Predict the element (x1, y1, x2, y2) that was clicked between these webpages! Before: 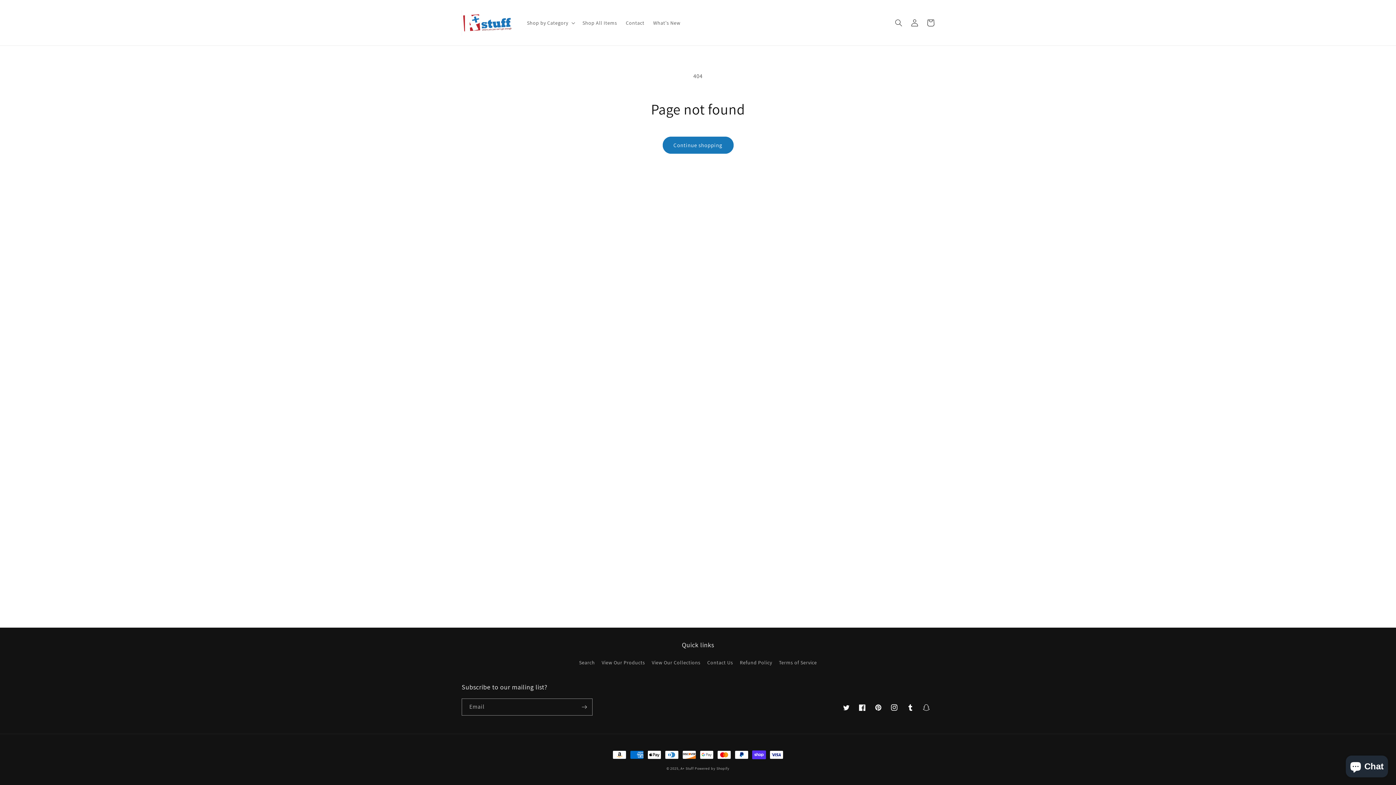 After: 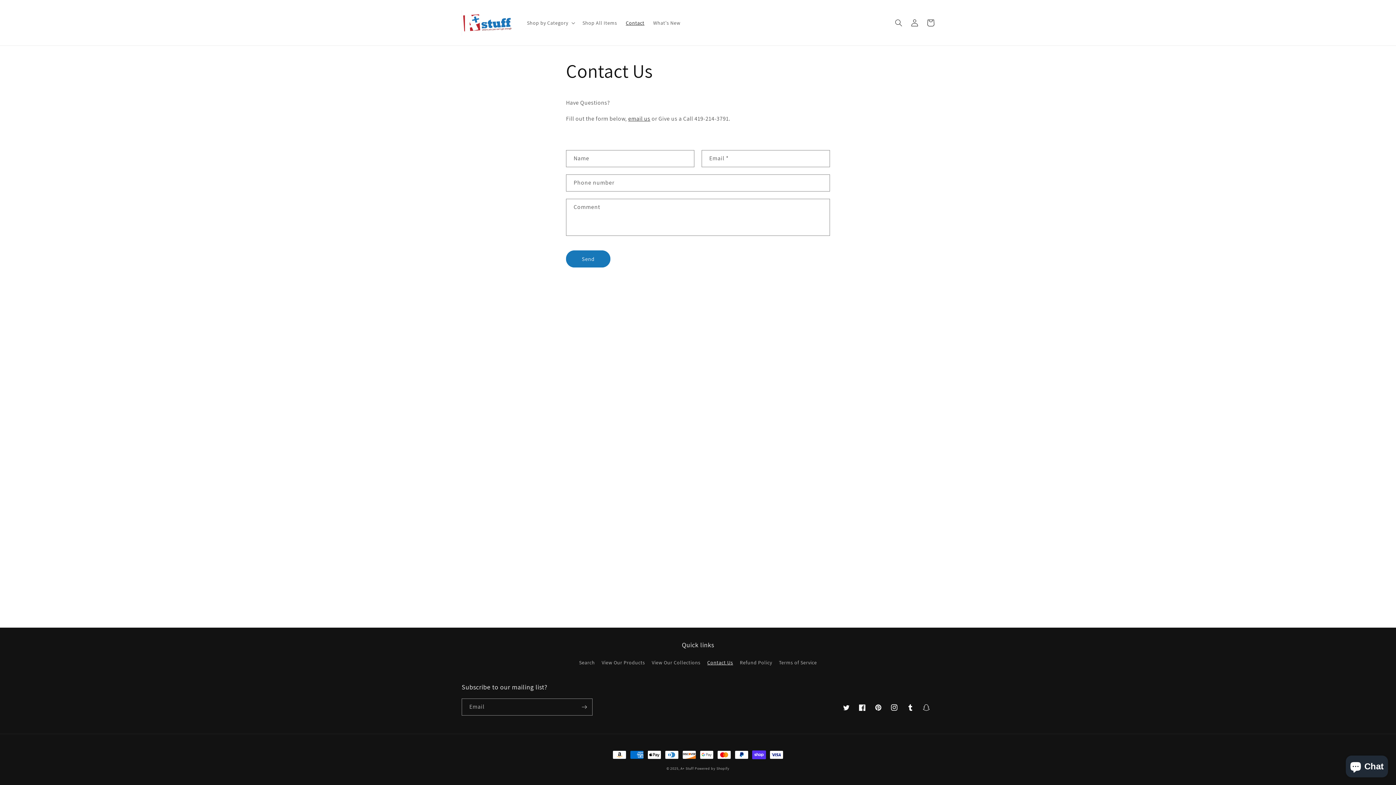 Action: bbox: (707, 656, 733, 669) label: Contact Us